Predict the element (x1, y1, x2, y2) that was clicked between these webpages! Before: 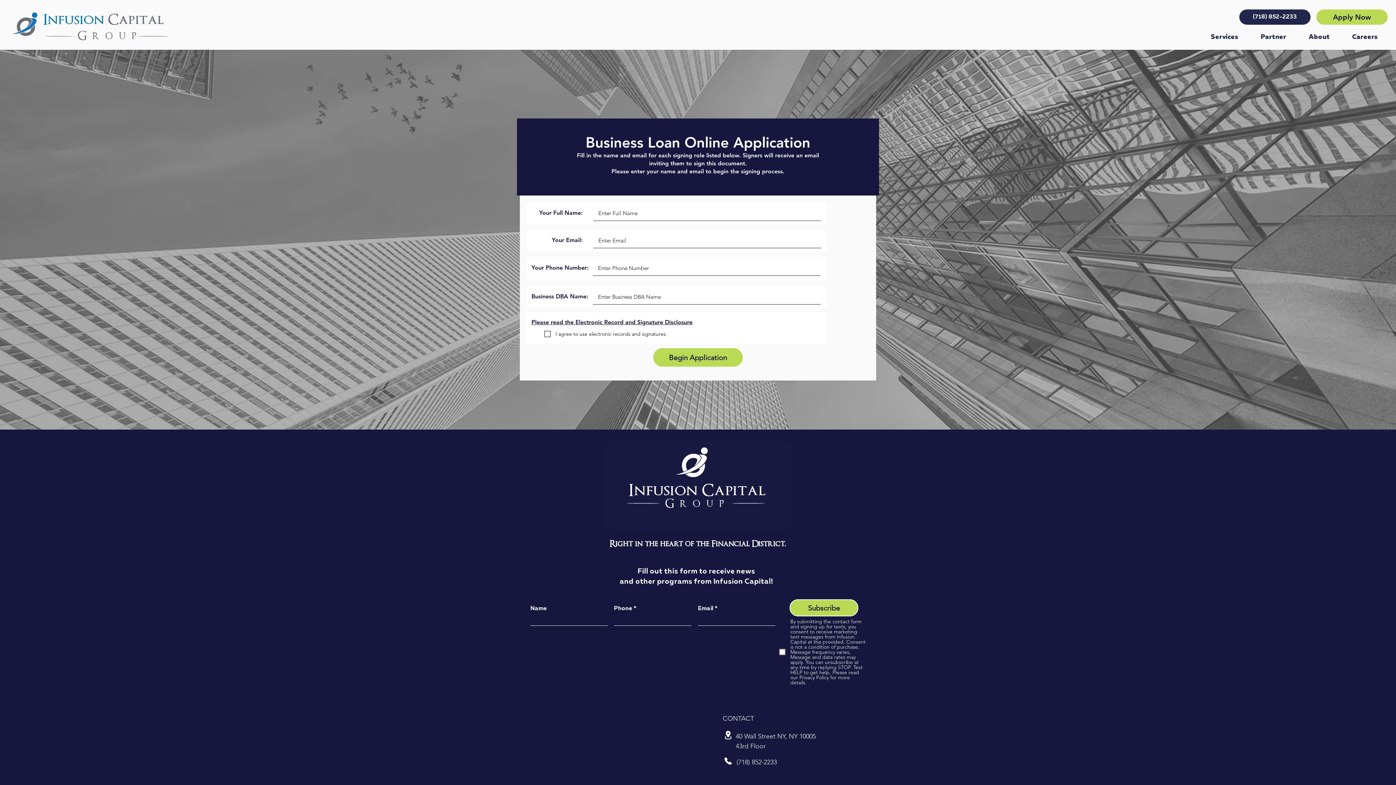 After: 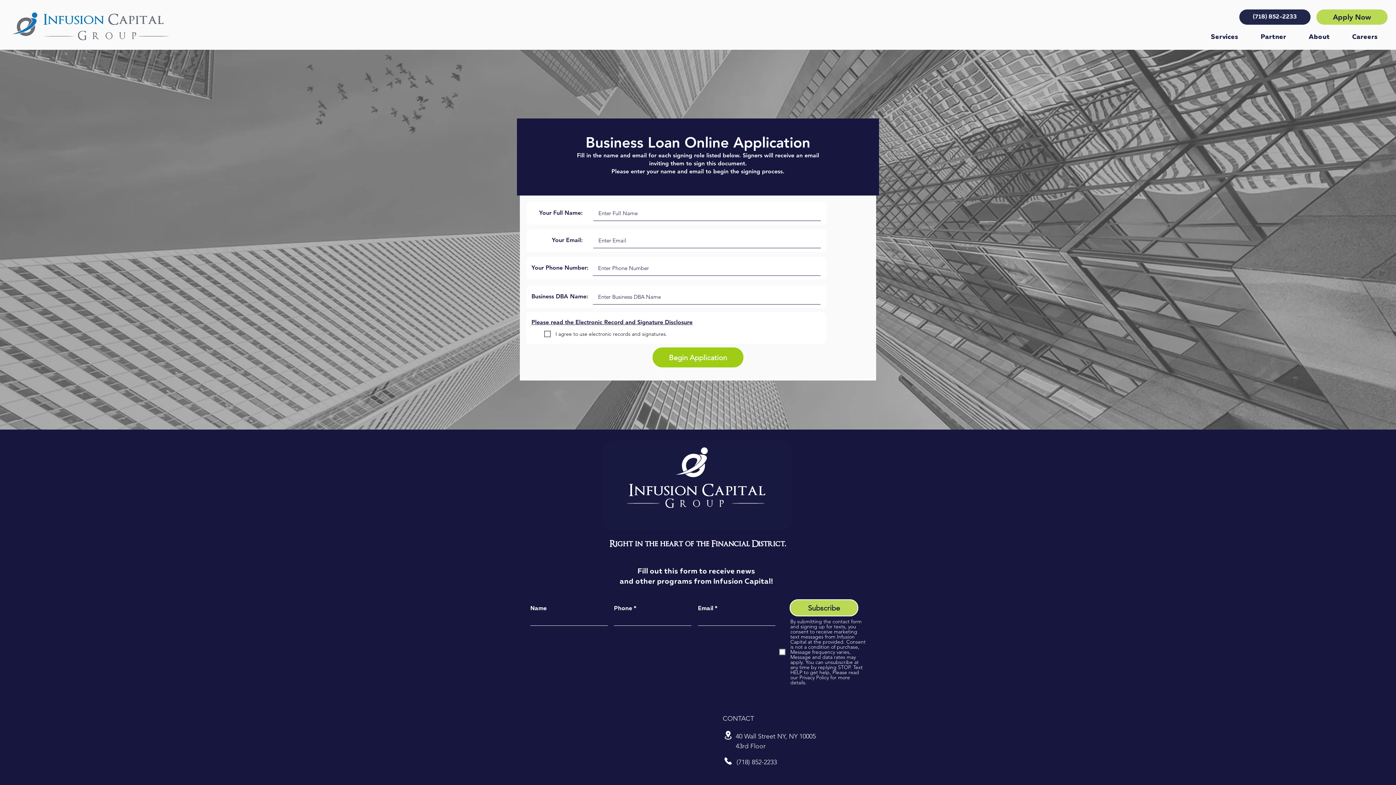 Action: label: Begin Application bbox: (652, 347, 743, 367)